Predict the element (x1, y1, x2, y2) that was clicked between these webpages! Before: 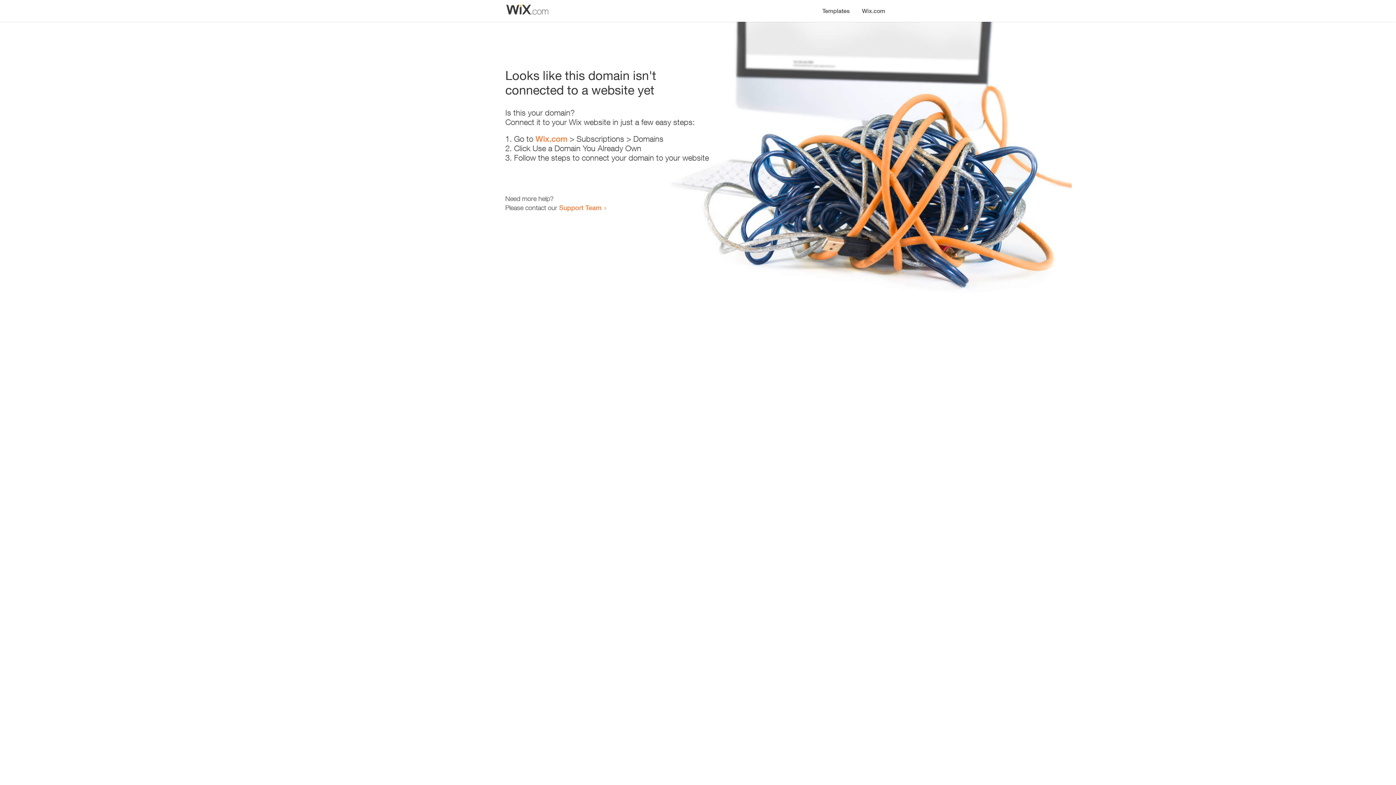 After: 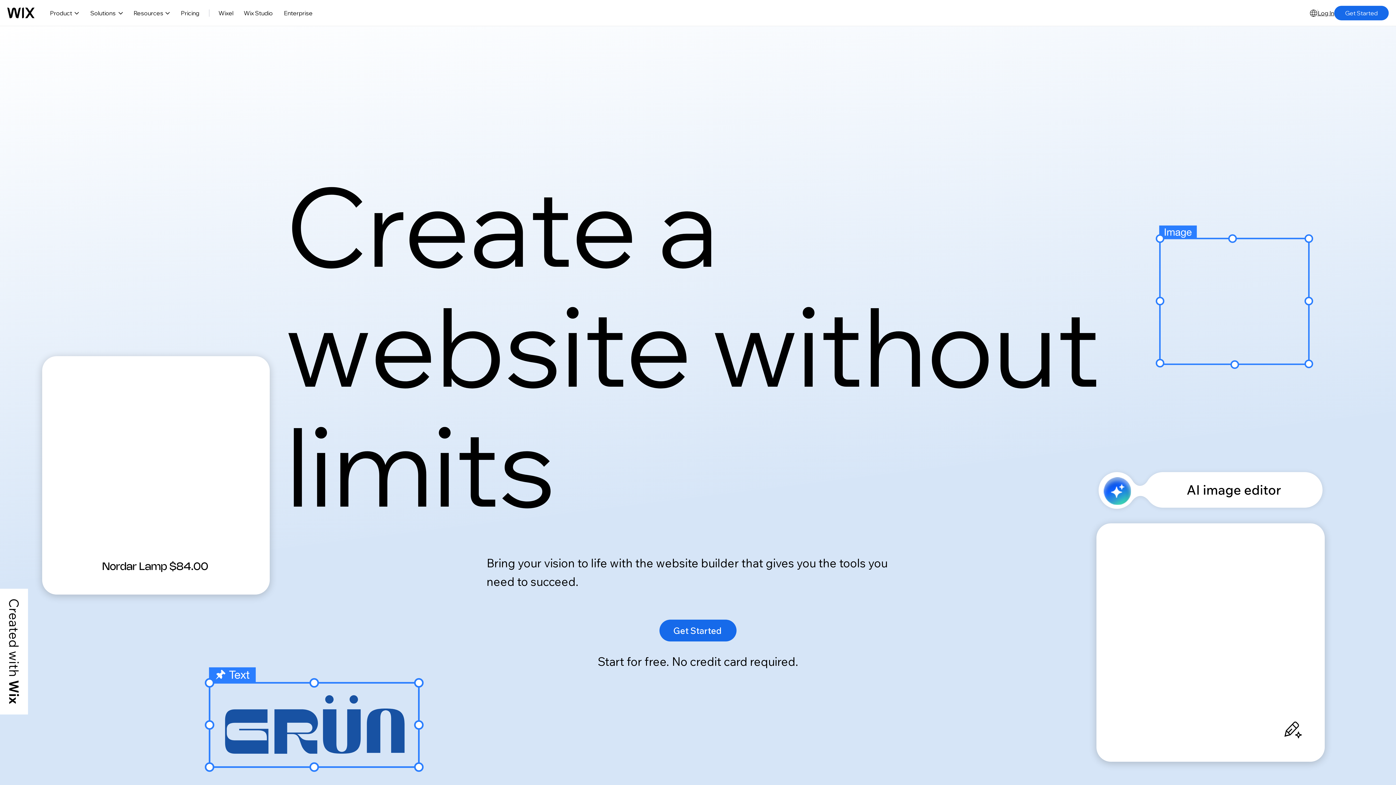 Action: bbox: (535, 134, 567, 143) label: Wix.com